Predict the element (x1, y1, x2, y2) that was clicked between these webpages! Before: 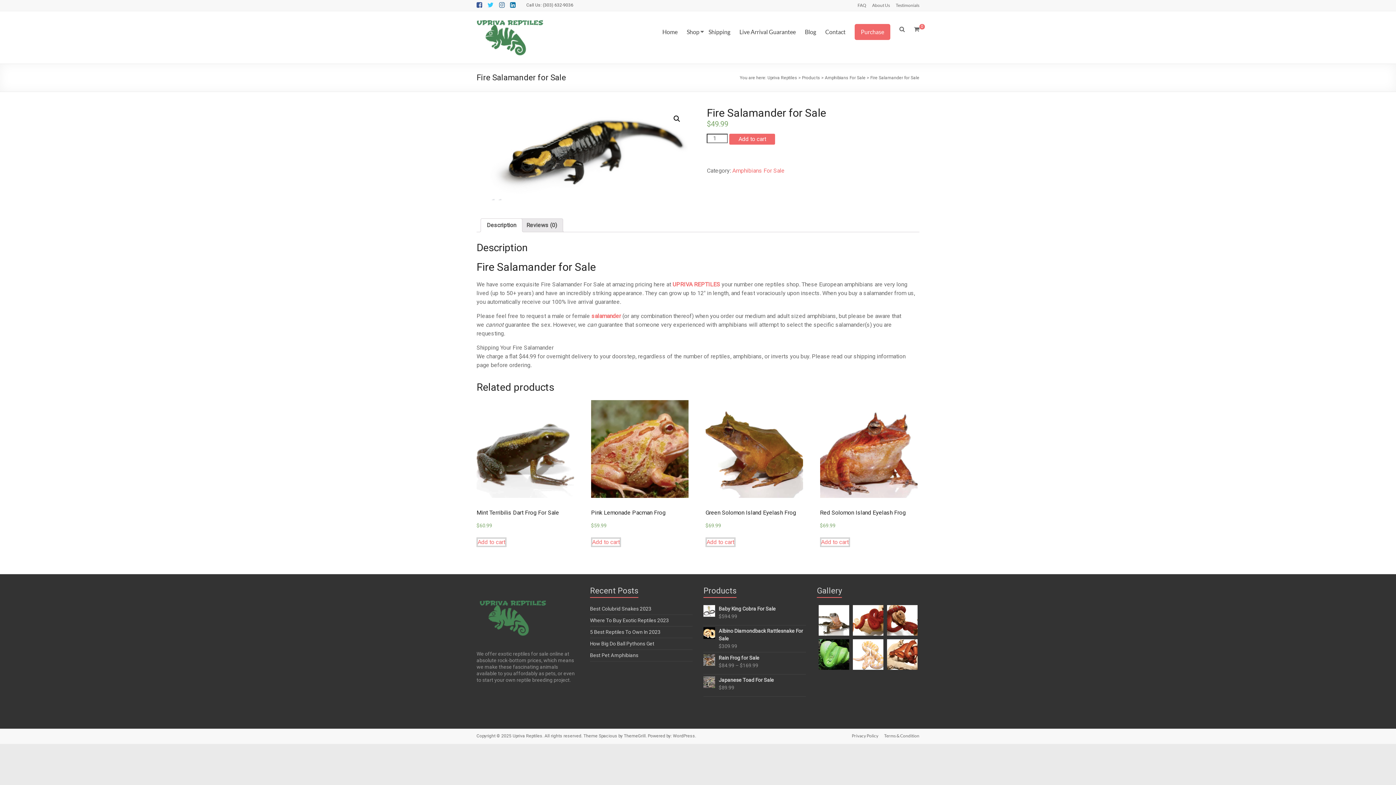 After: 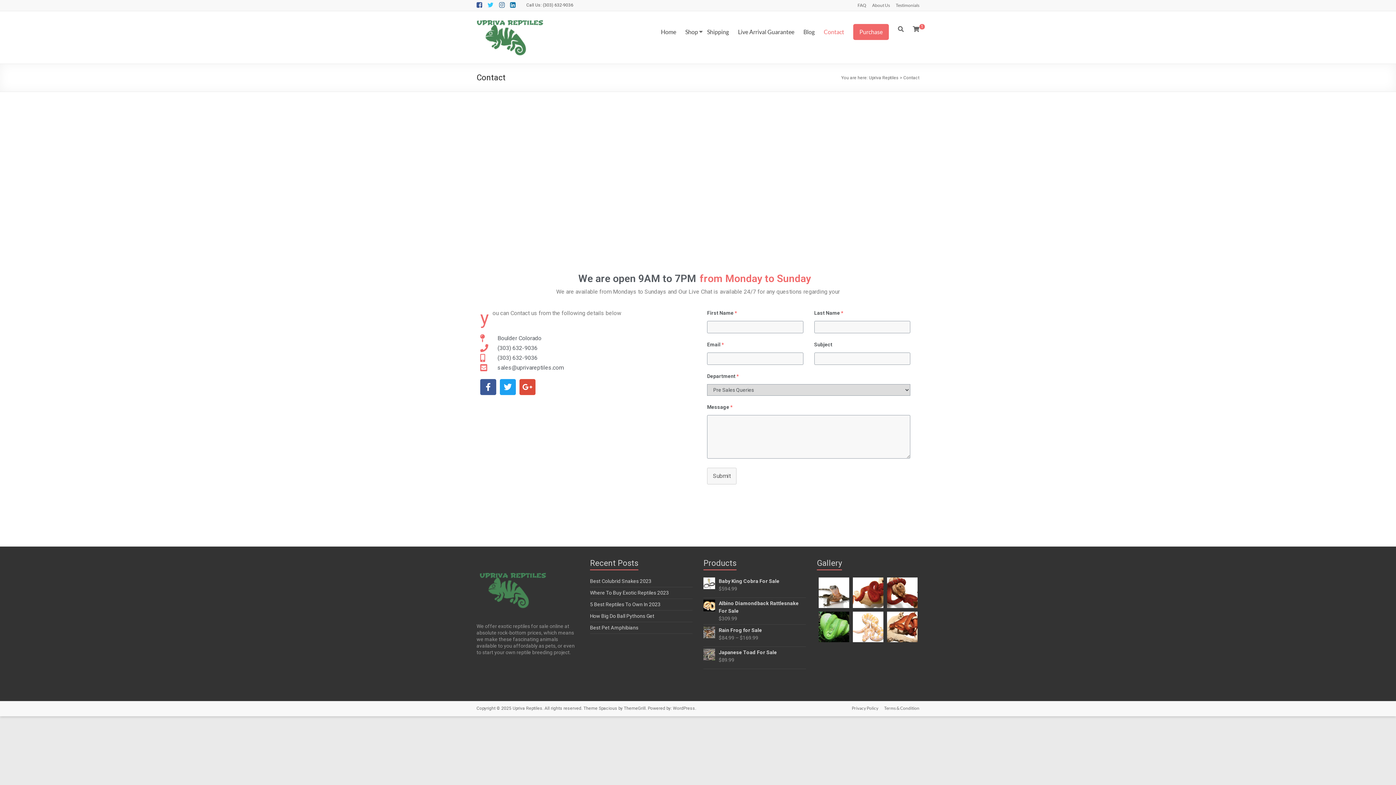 Action: bbox: (825, 26, 845, 37) label: Contact